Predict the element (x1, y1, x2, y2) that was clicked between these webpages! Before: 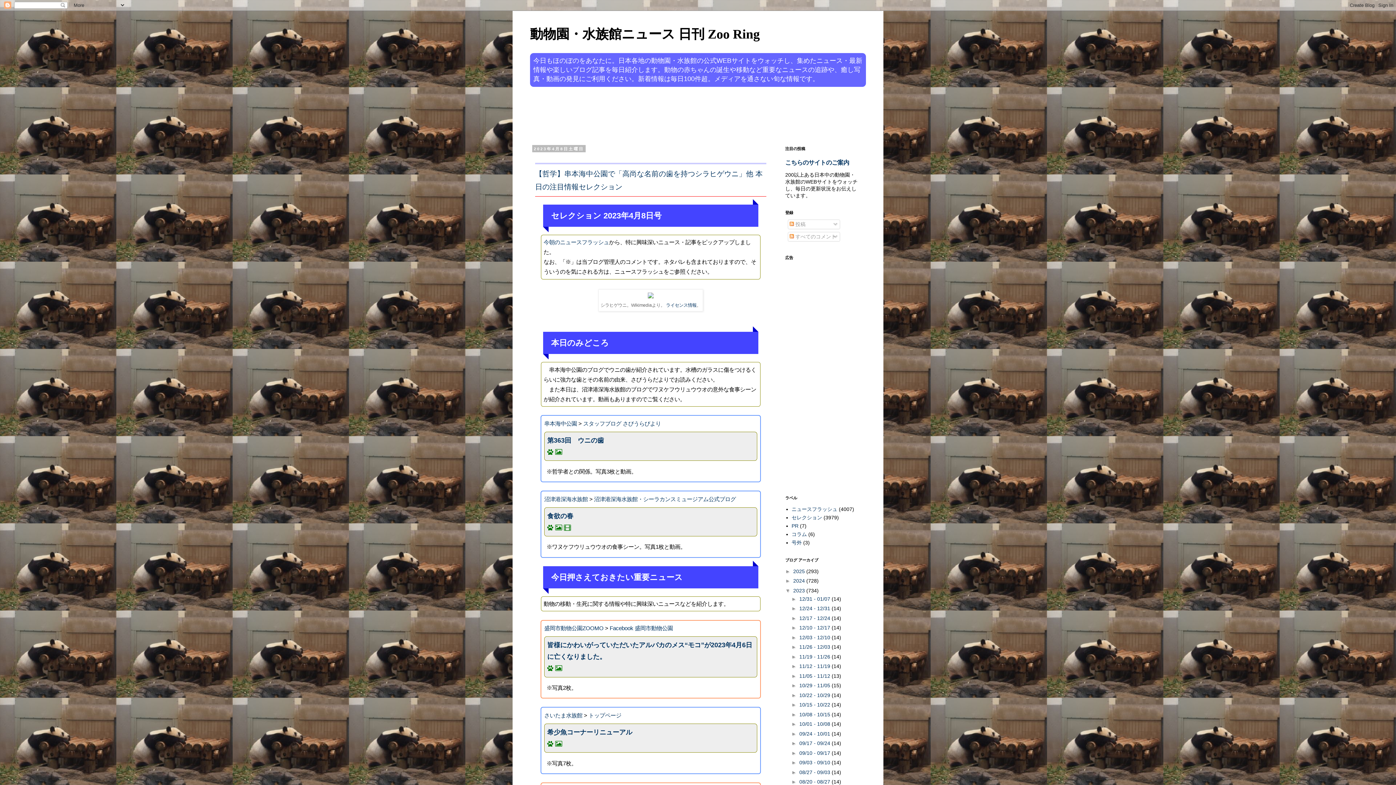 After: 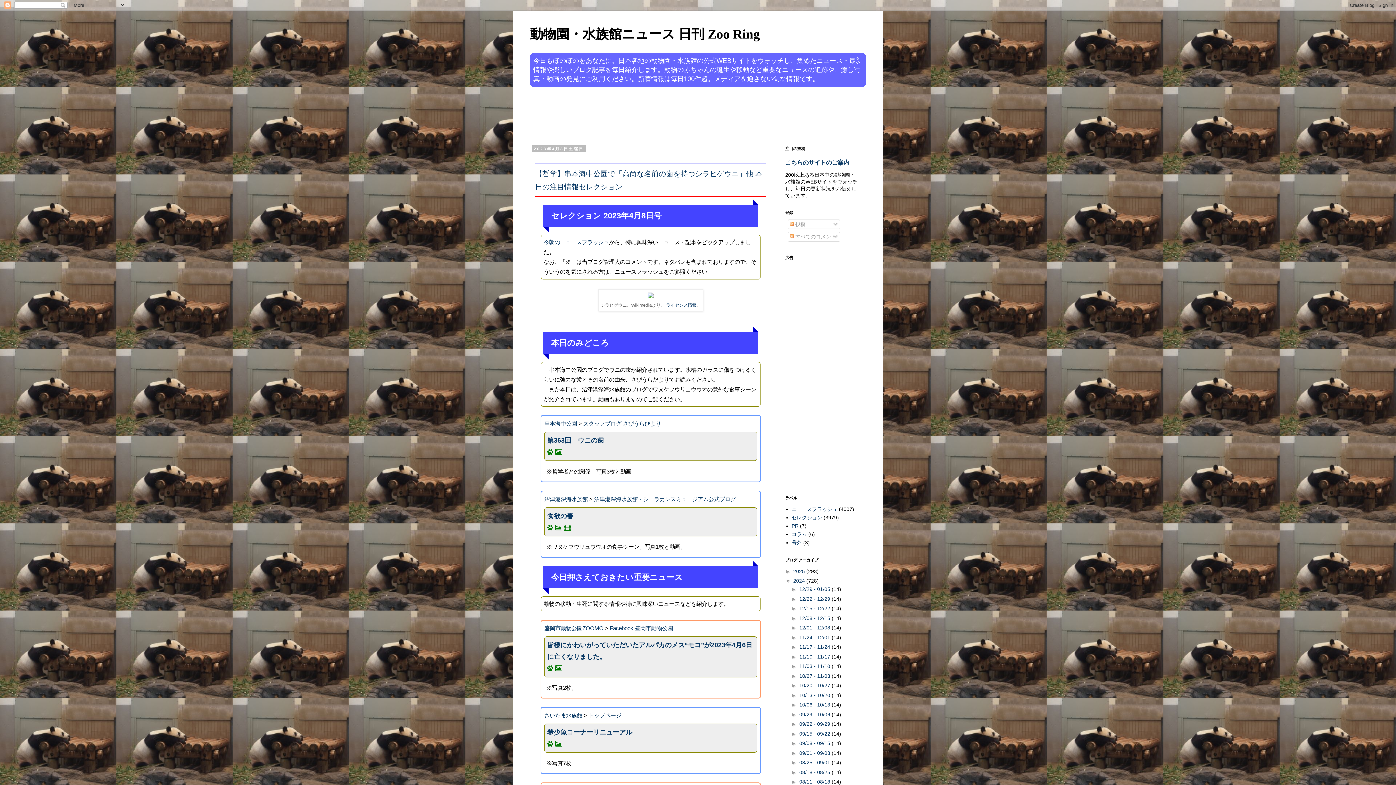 Action: bbox: (785, 578, 793, 584) label: ►  